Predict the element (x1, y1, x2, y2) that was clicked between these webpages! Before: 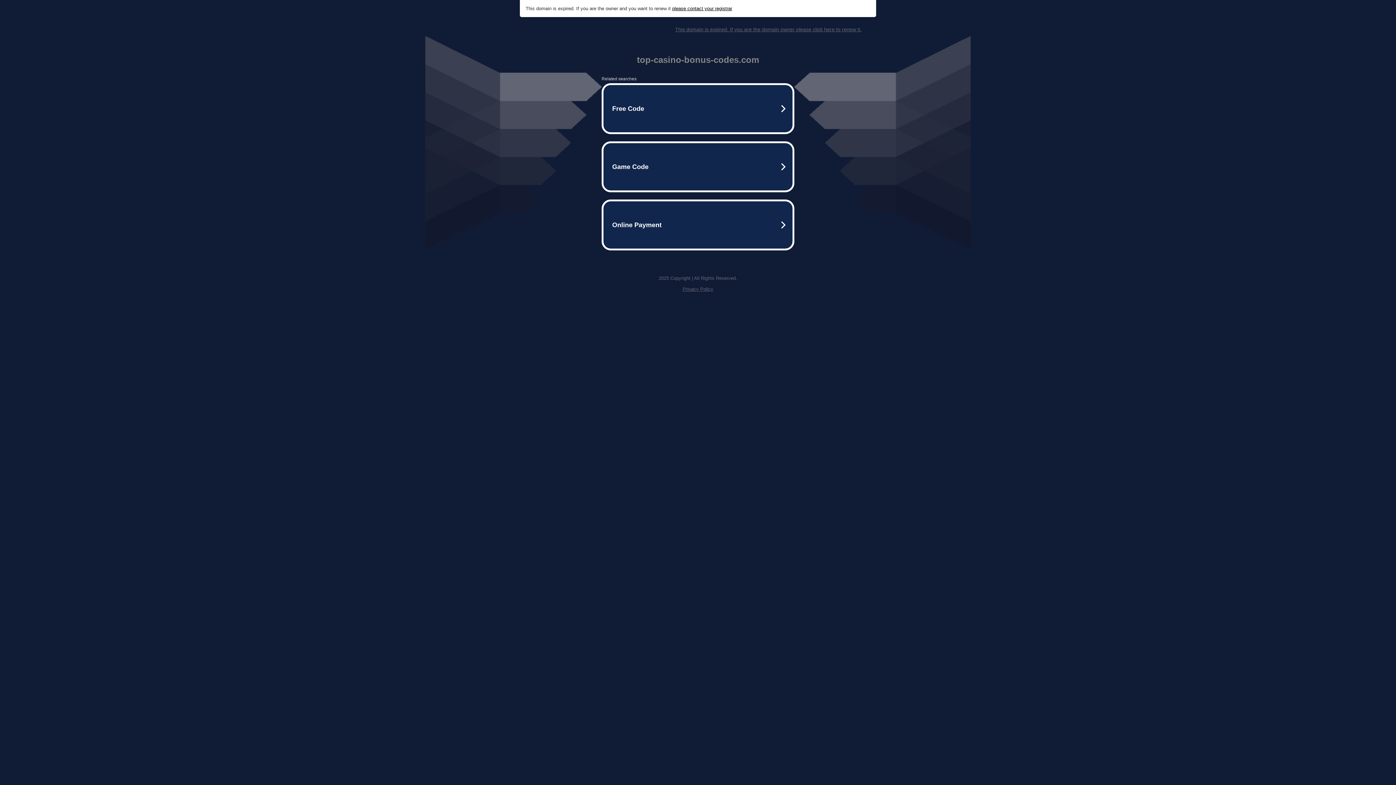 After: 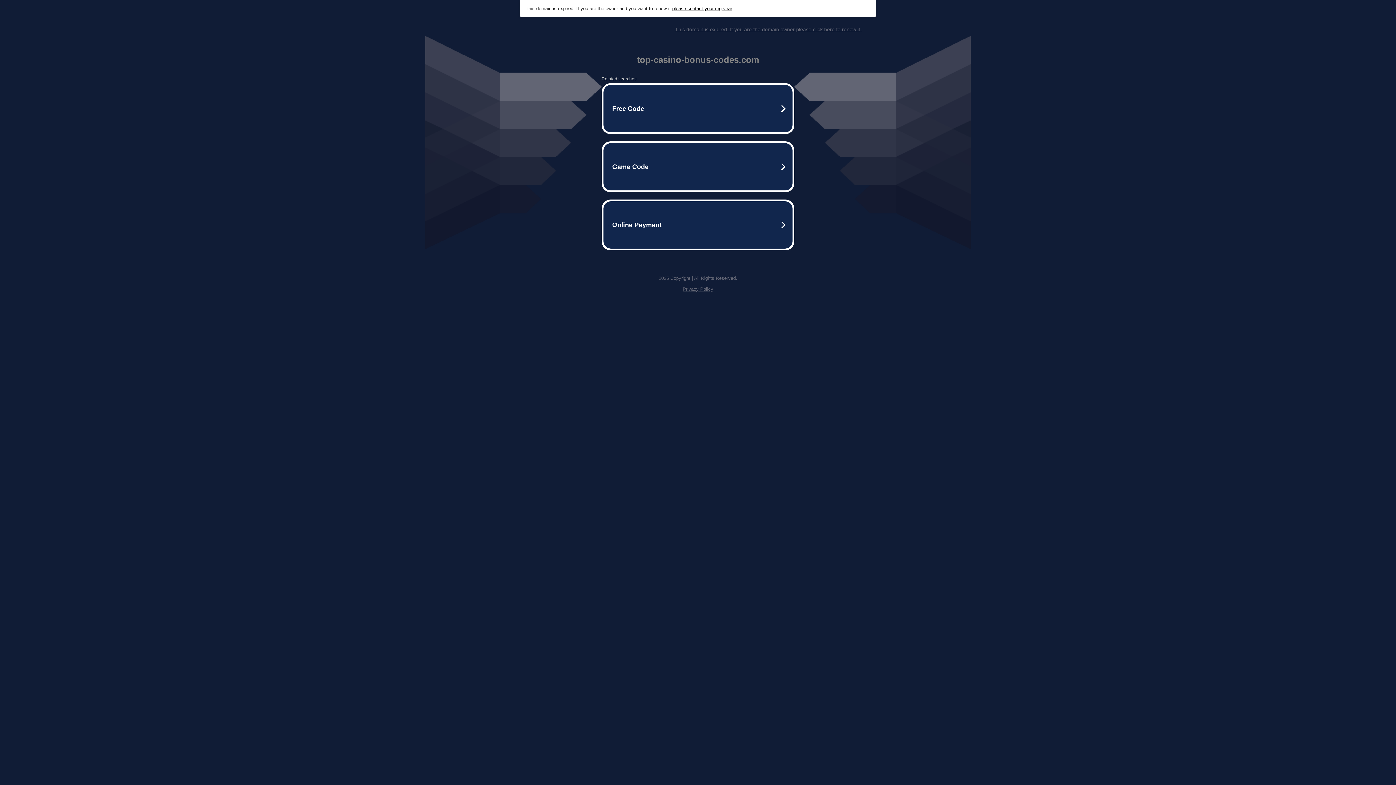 Action: label: This domain is expired. If you are the domain owner please click here to renew it. bbox: (675, 26, 861, 32)